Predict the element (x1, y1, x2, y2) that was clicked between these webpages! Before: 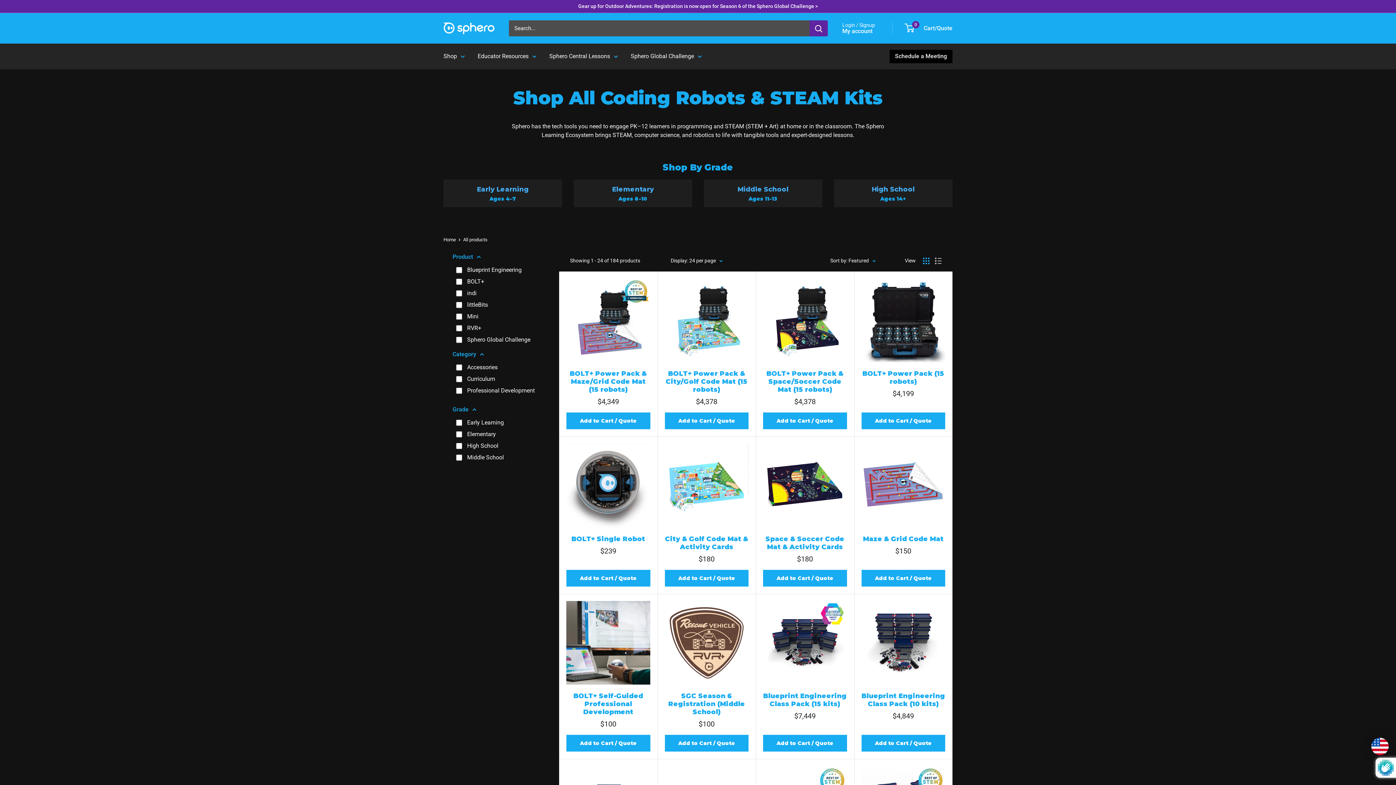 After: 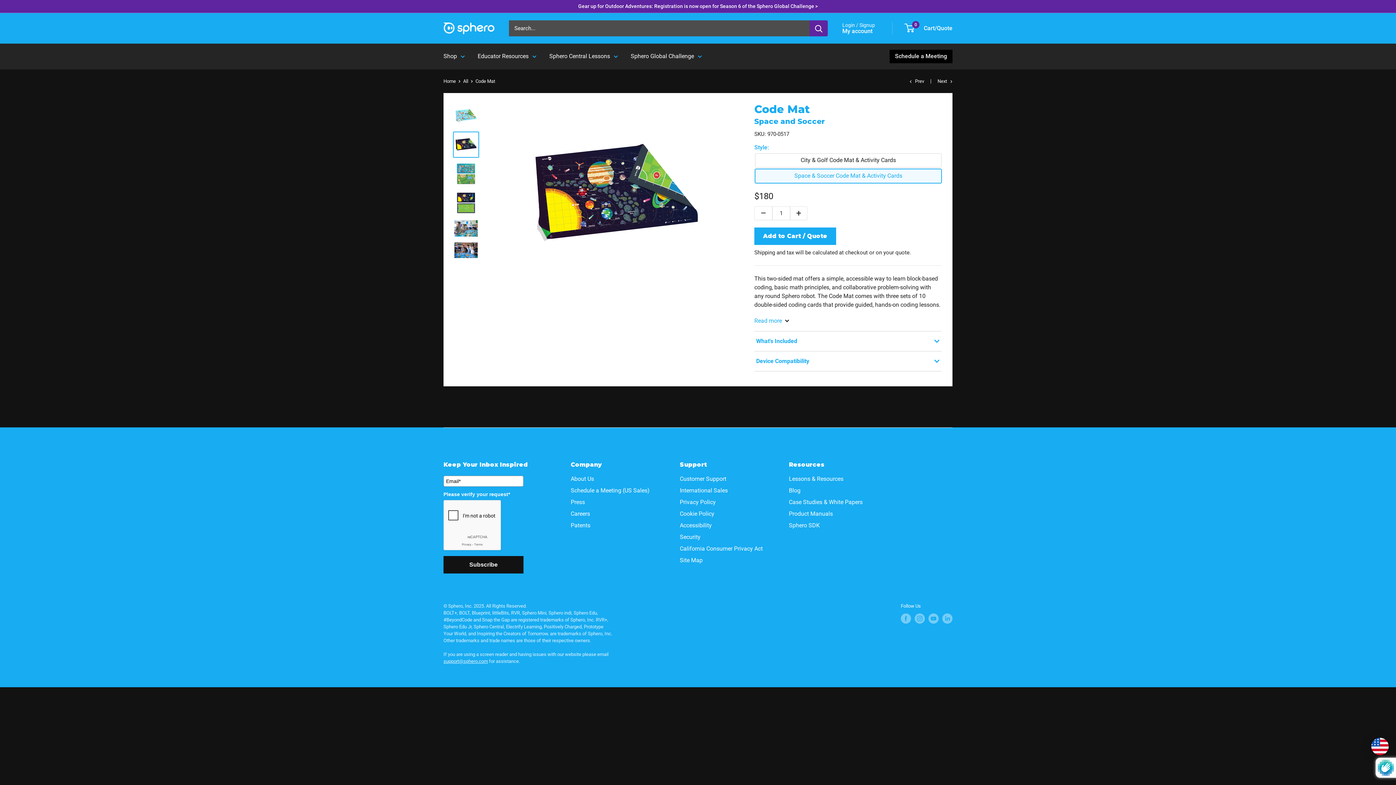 Action: bbox: (763, 444, 847, 527)